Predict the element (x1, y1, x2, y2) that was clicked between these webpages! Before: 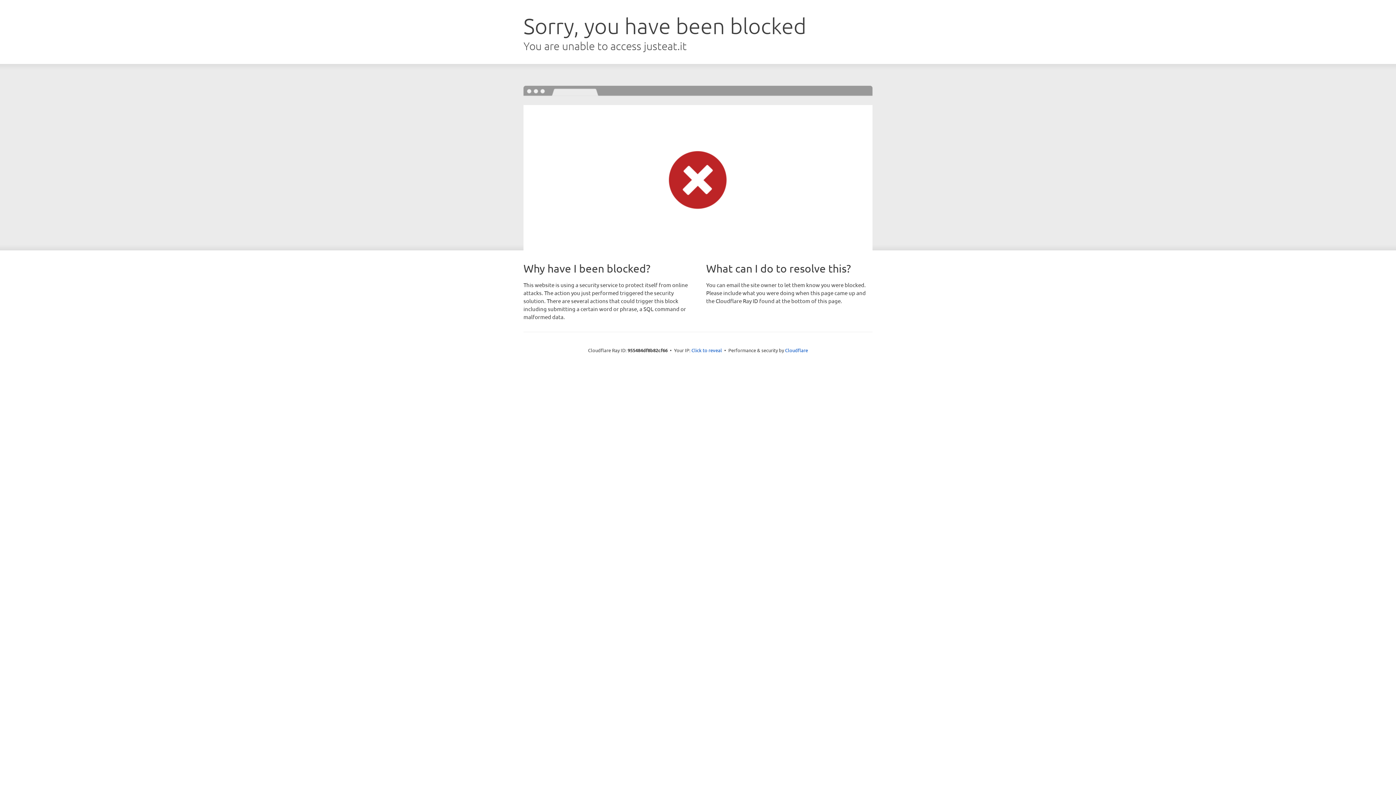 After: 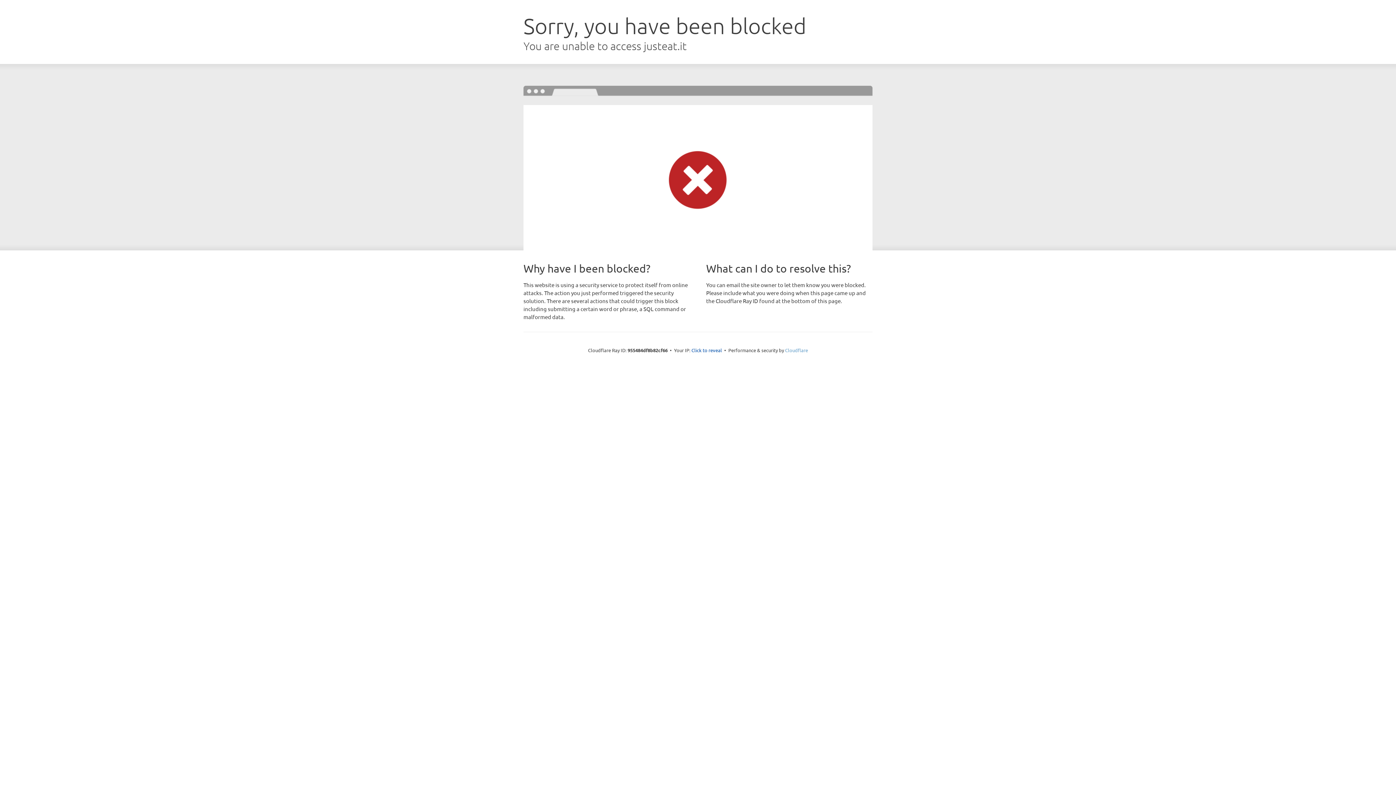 Action: label: Cloudflare bbox: (785, 347, 808, 353)